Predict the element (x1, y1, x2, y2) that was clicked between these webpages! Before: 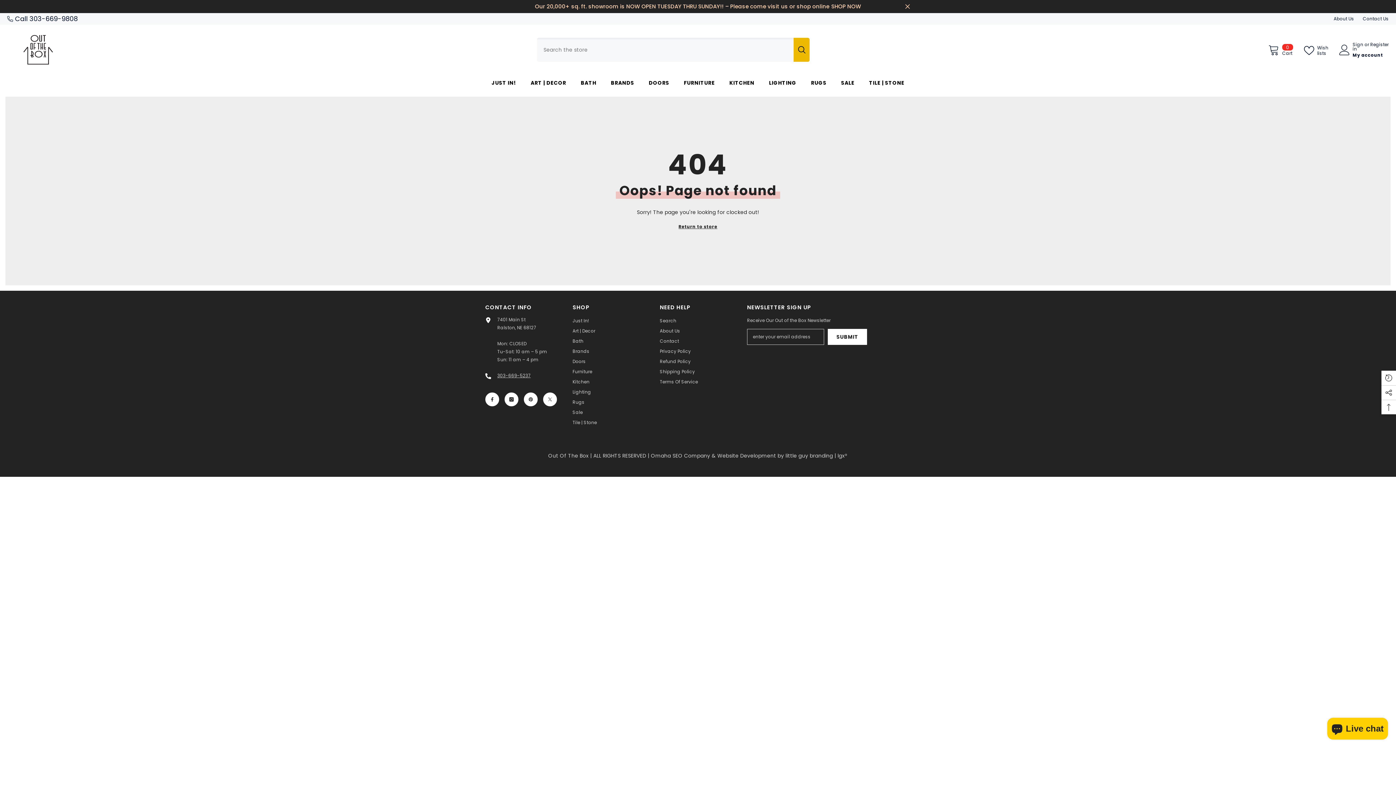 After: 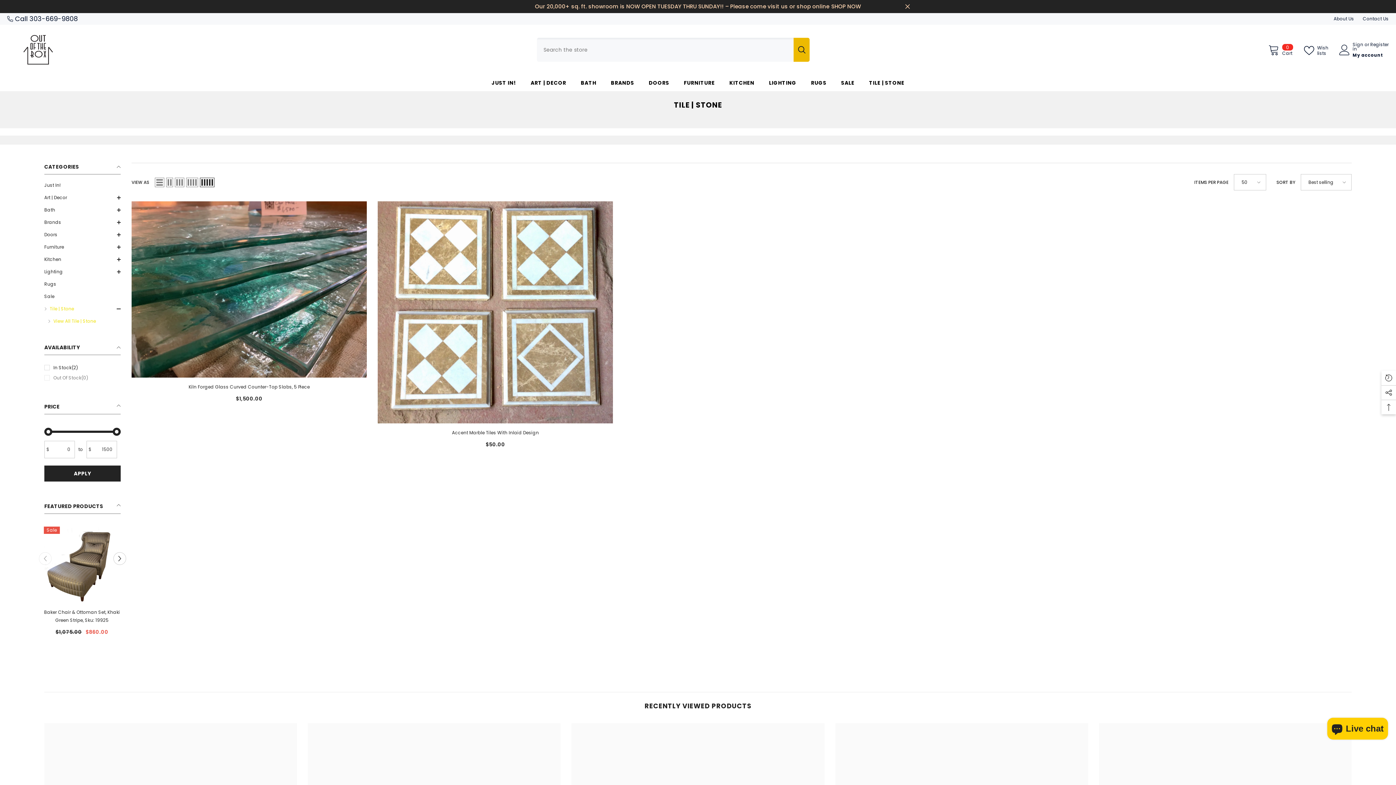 Action: bbox: (861, 78, 911, 91) label: TILE | STONE